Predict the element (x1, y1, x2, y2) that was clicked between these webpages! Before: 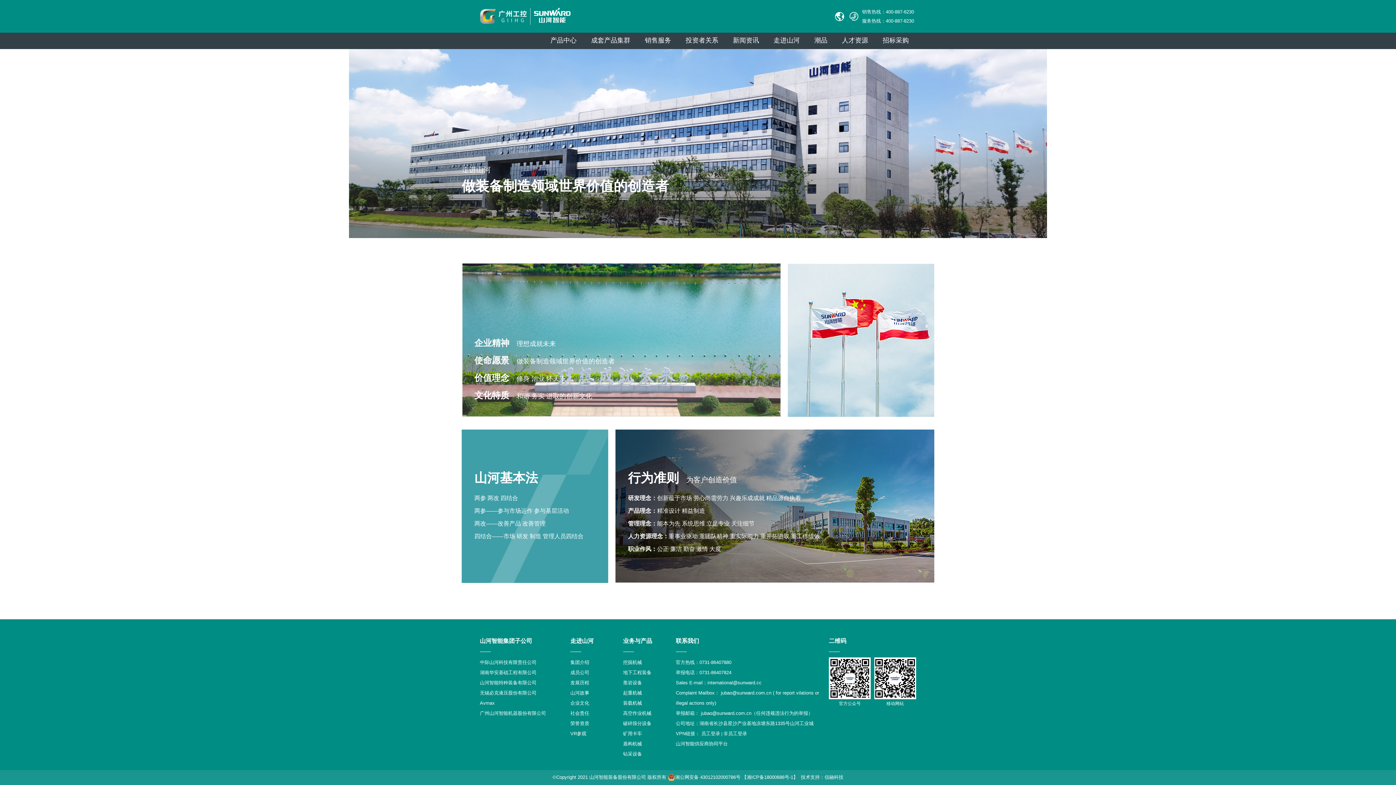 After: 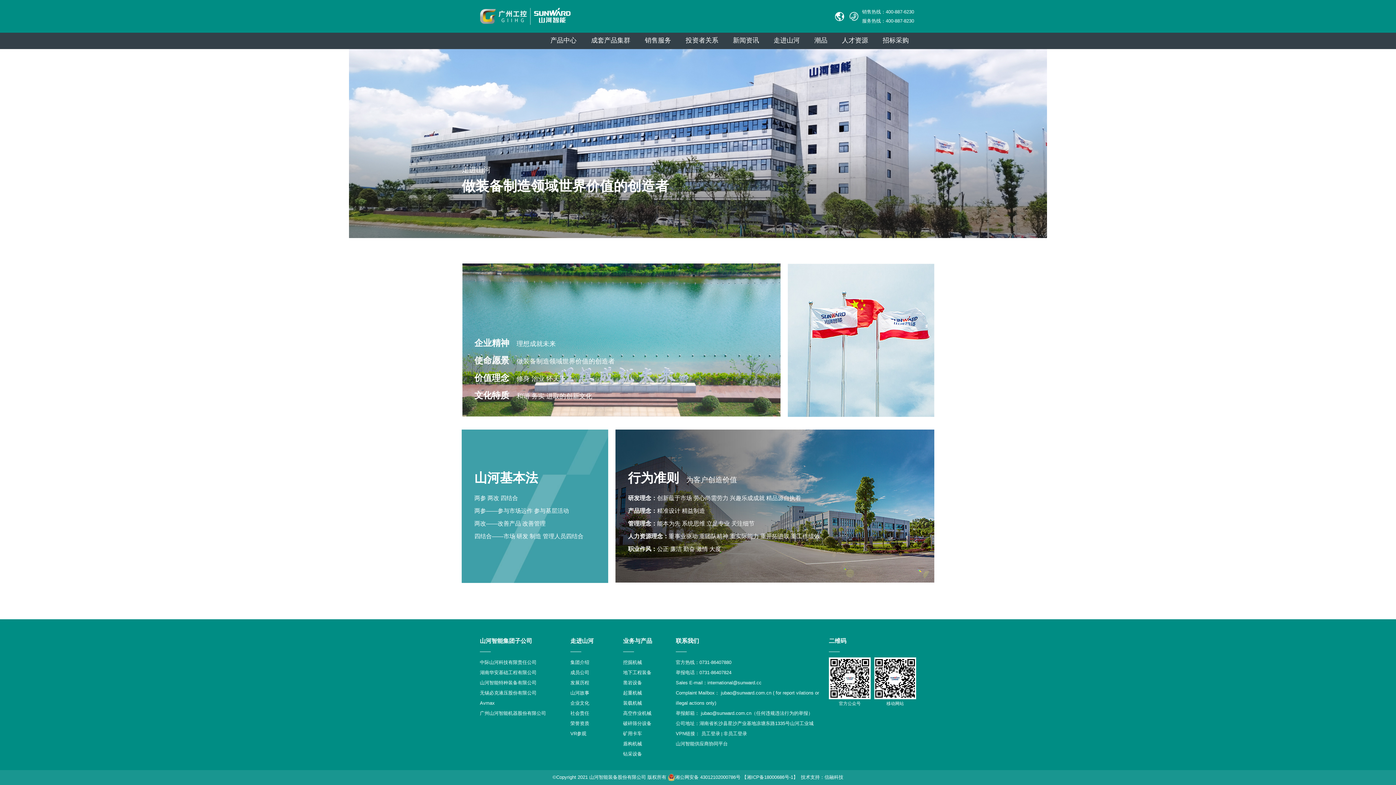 Action: bbox: (623, 670, 651, 675) label: 地下工程装备